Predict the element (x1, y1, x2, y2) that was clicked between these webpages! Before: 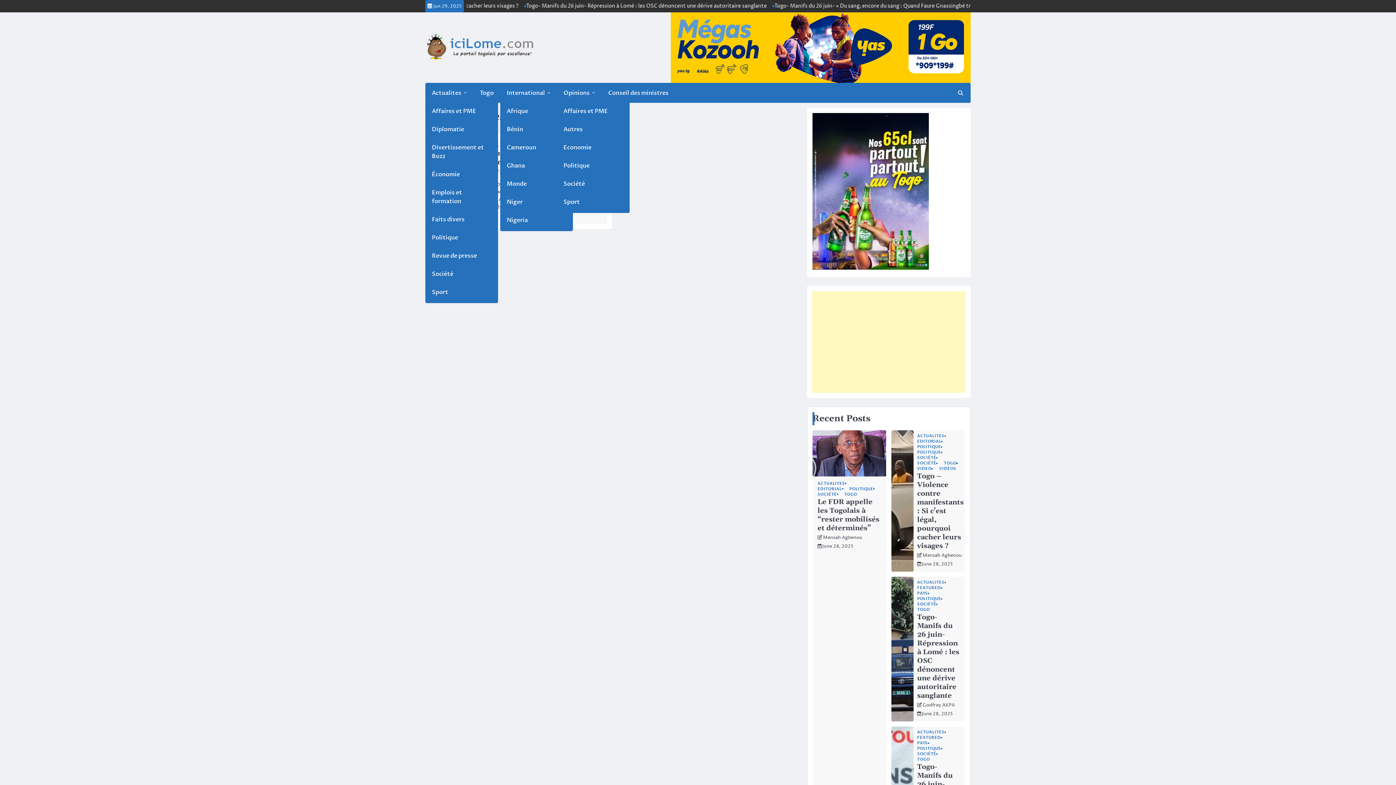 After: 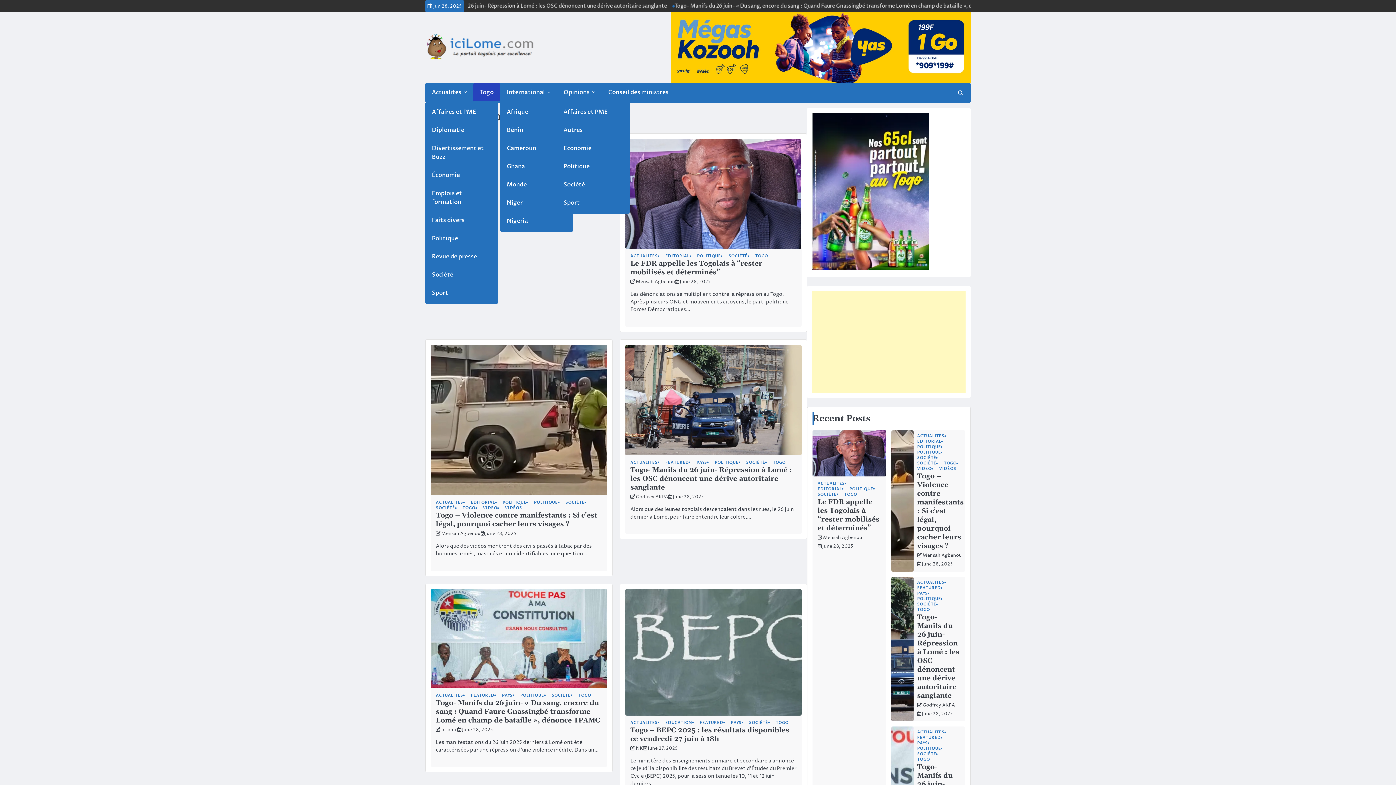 Action: bbox: (917, 757, 934, 761) label: TOGO